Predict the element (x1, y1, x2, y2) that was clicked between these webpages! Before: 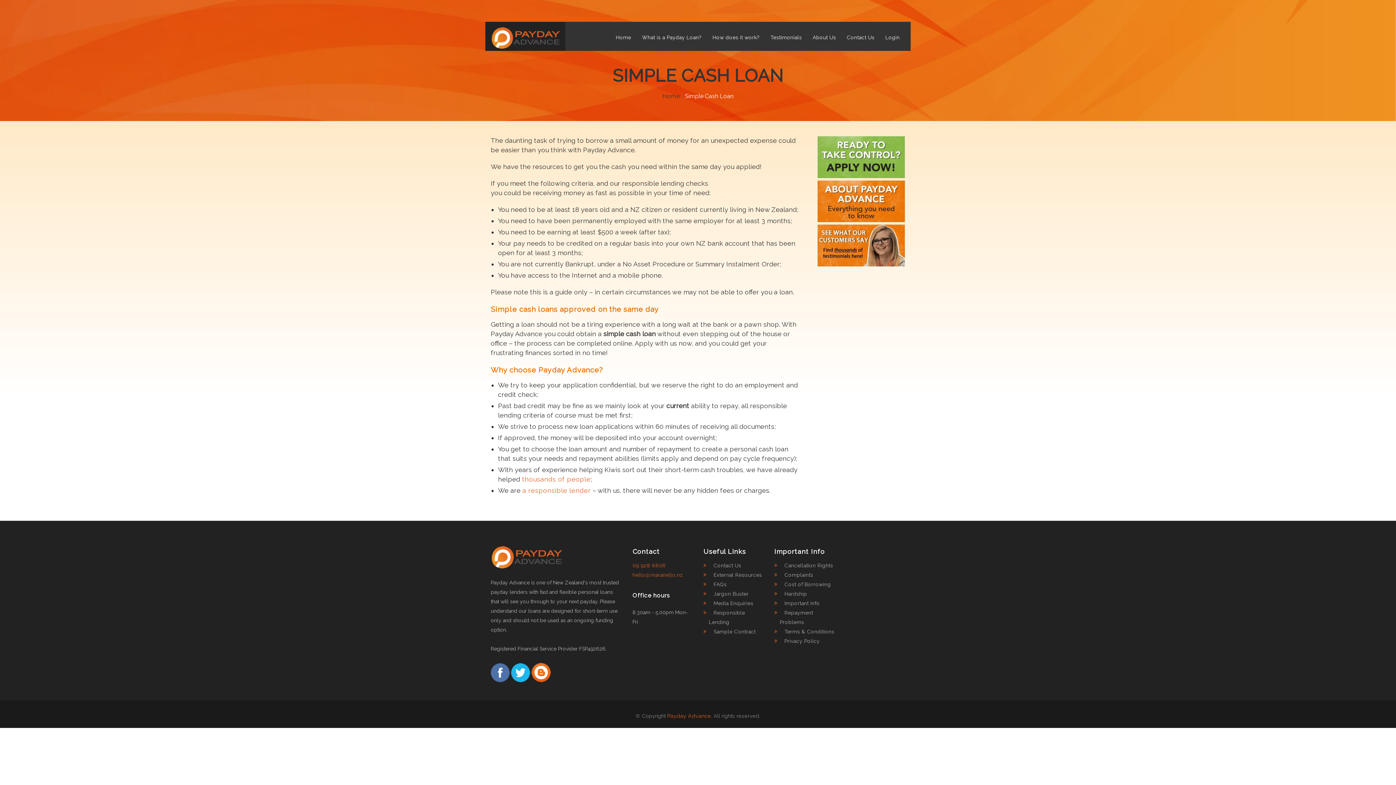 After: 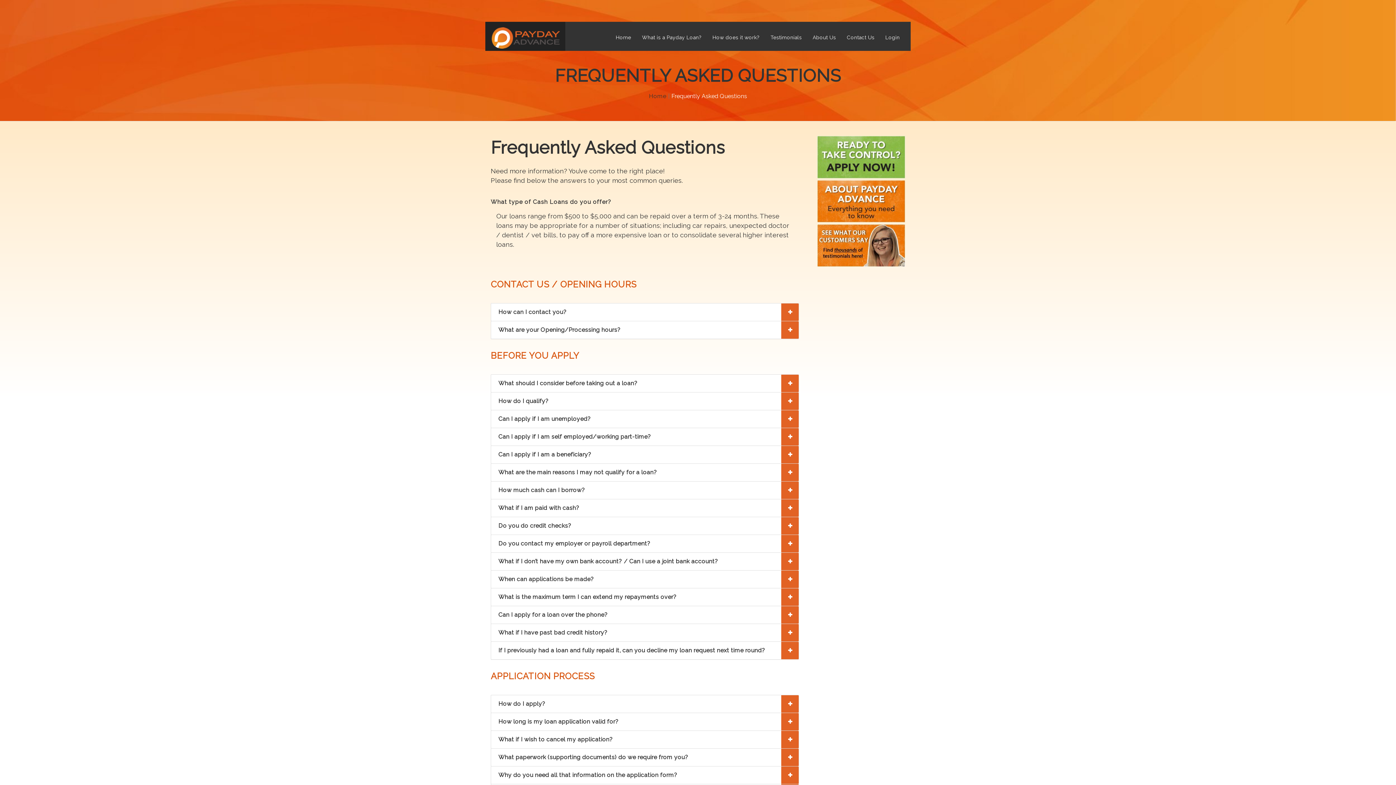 Action: label: FAQs bbox: (709, 581, 726, 587)